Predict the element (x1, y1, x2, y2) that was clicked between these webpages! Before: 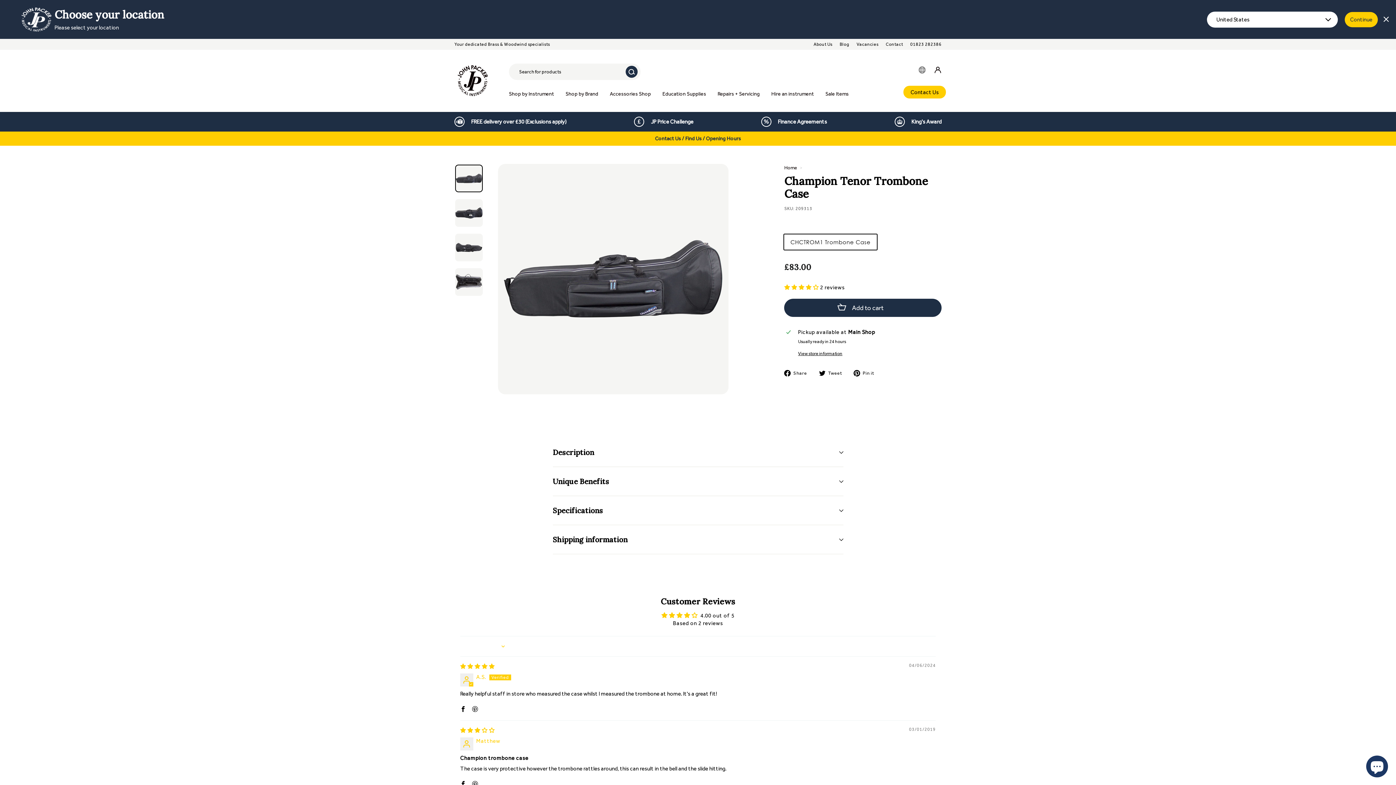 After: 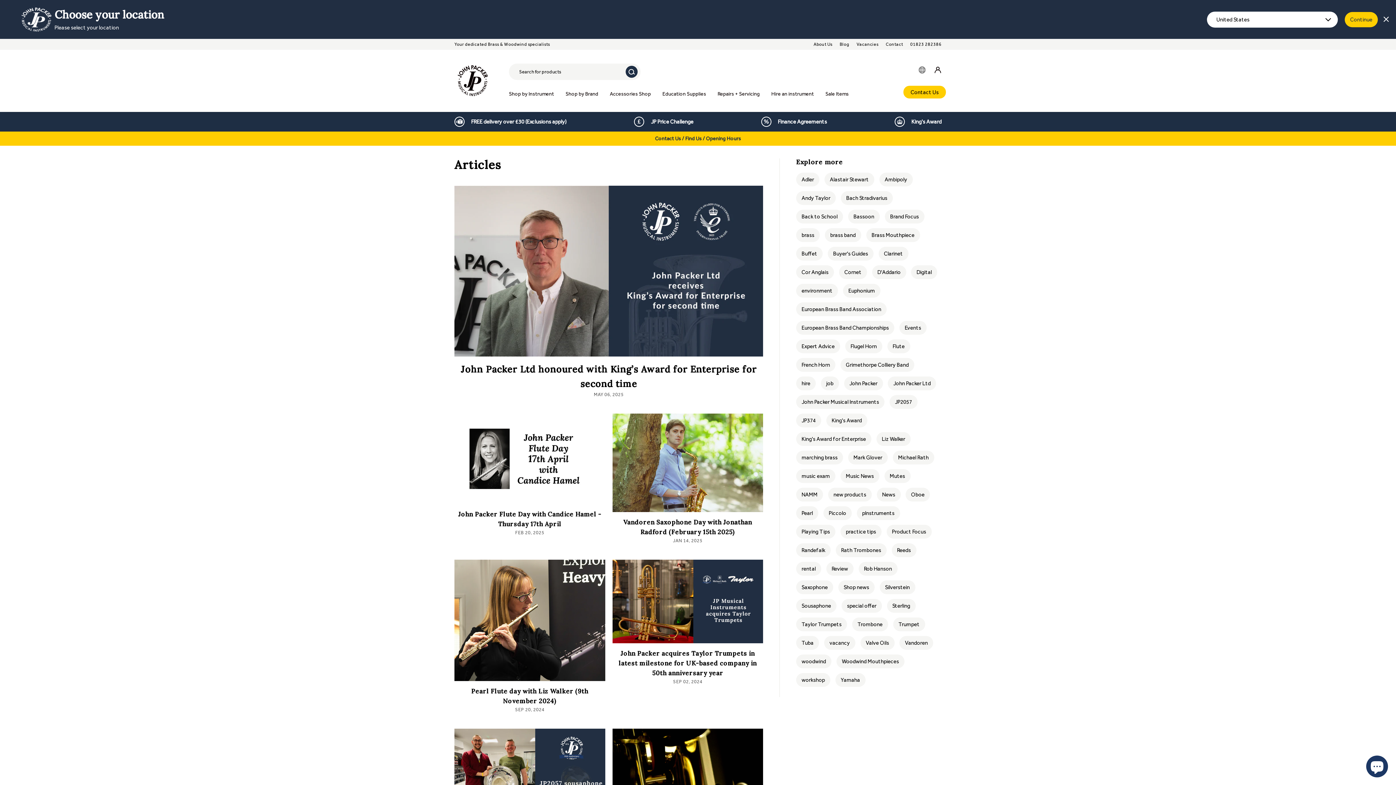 Action: label: Blog bbox: (832, 40, 849, 48)